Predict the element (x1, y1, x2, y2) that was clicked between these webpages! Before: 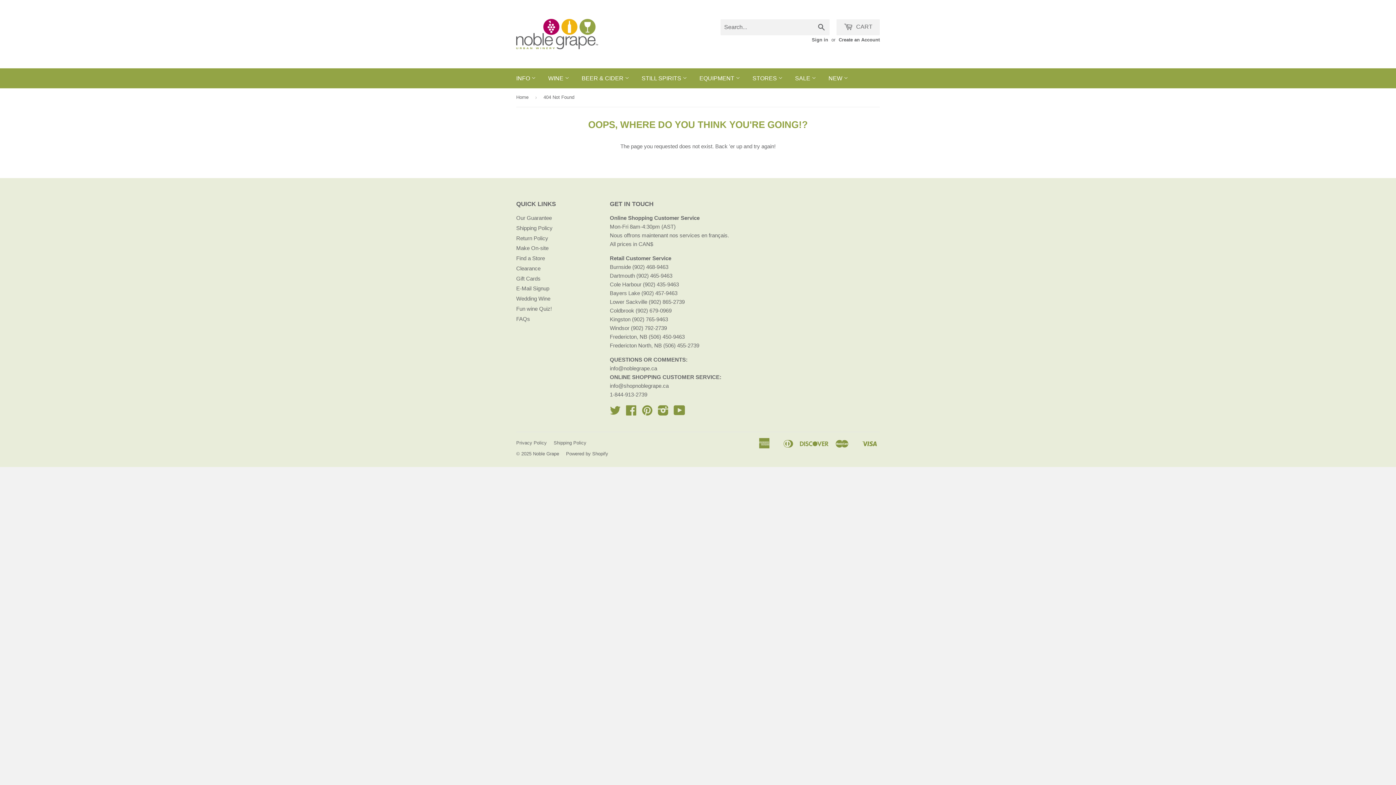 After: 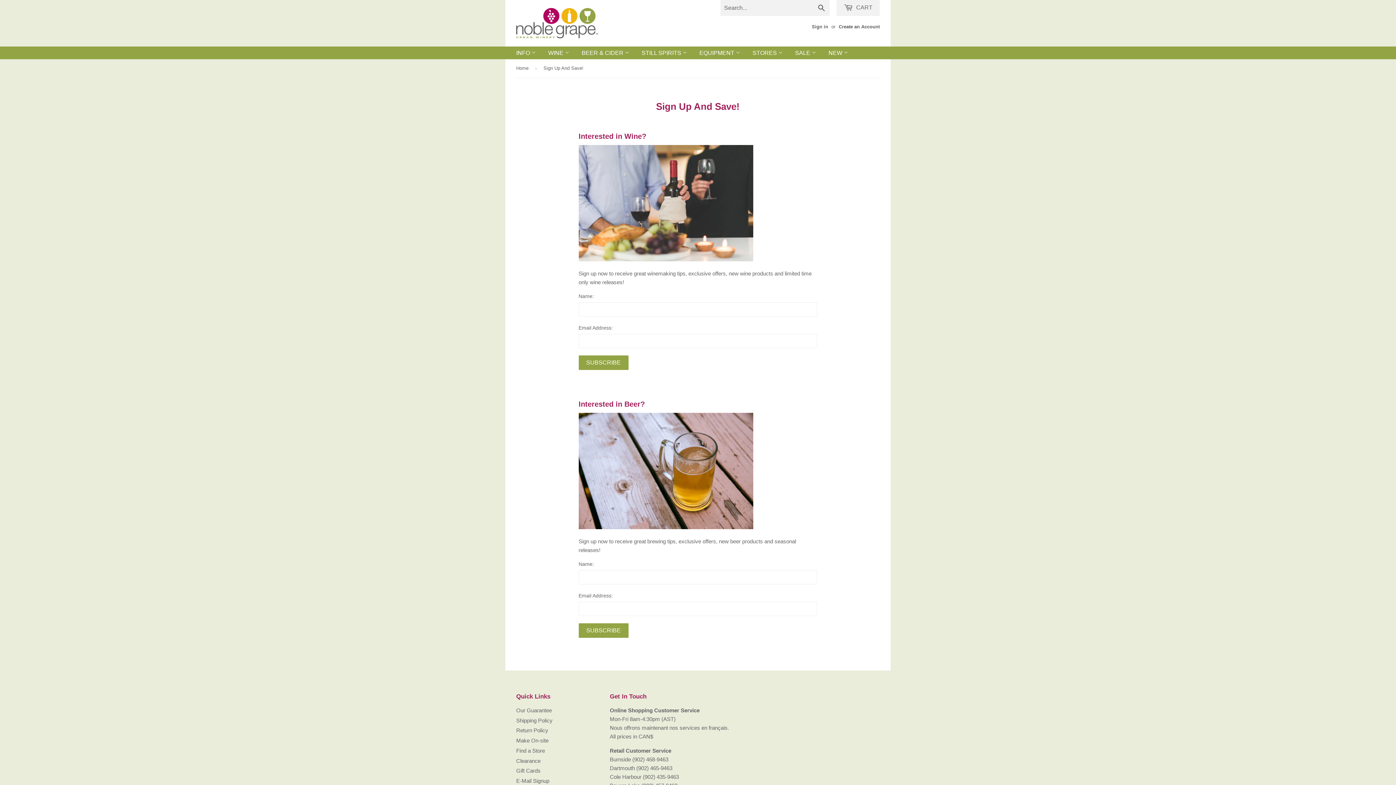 Action: bbox: (516, 285, 549, 291) label: E-Mail Signup